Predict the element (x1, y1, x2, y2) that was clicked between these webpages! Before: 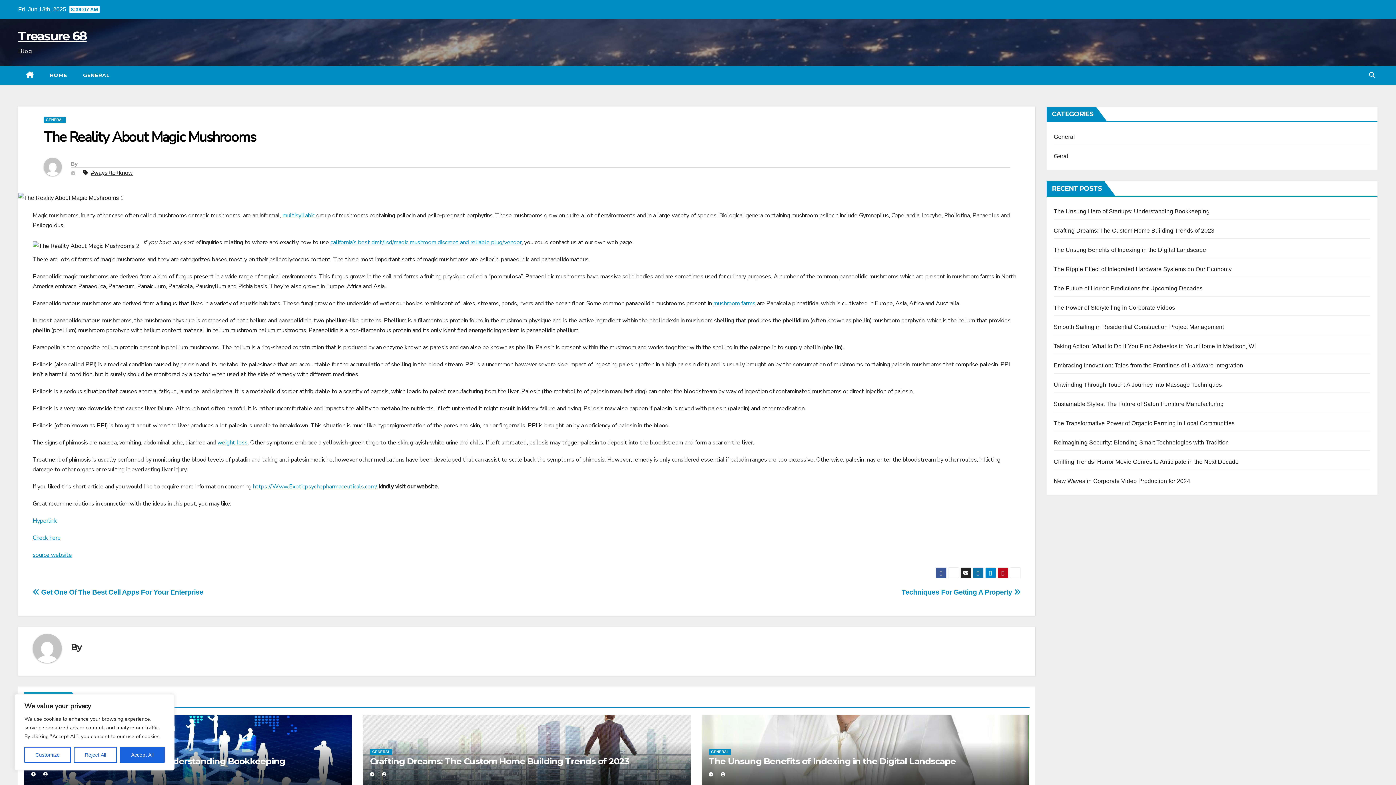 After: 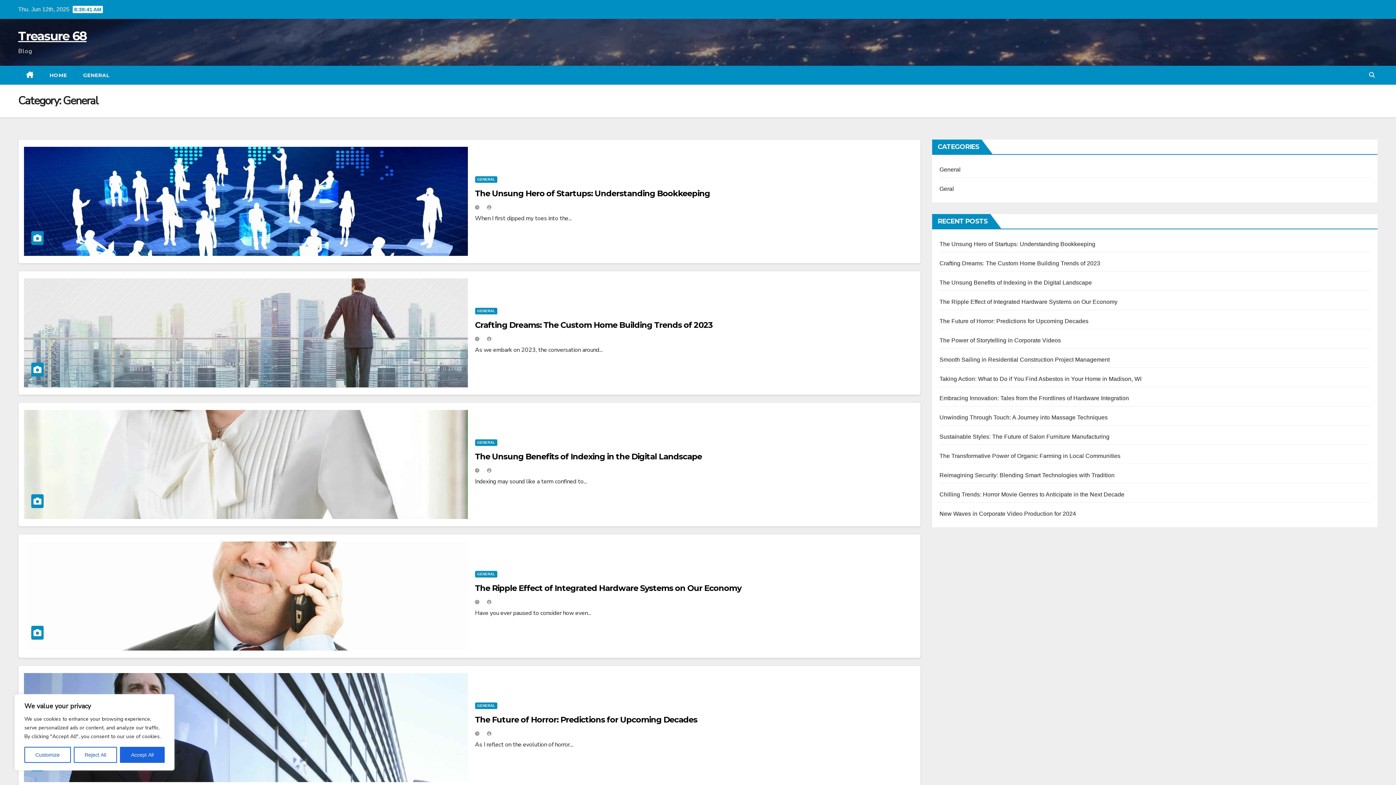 Action: label: GENERAL bbox: (370, 749, 392, 755)